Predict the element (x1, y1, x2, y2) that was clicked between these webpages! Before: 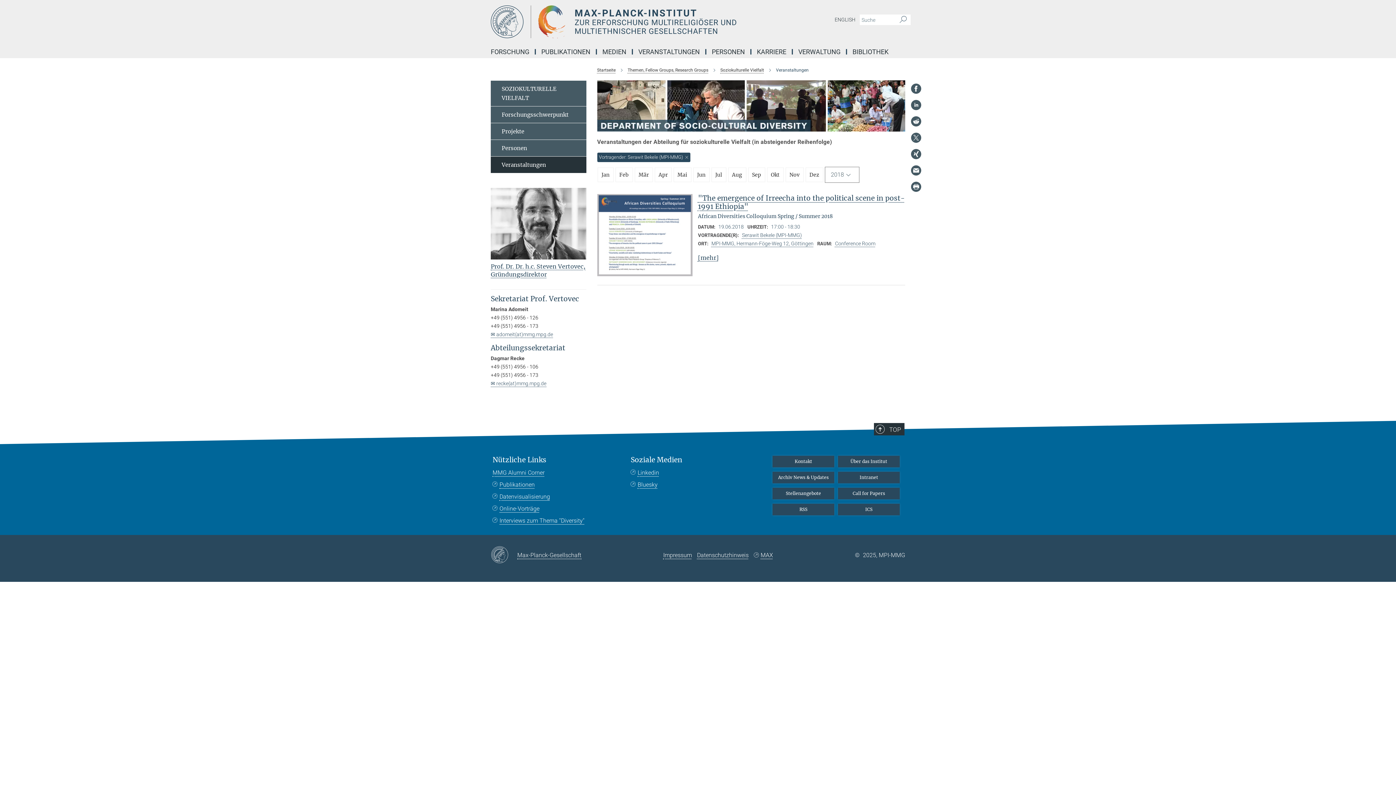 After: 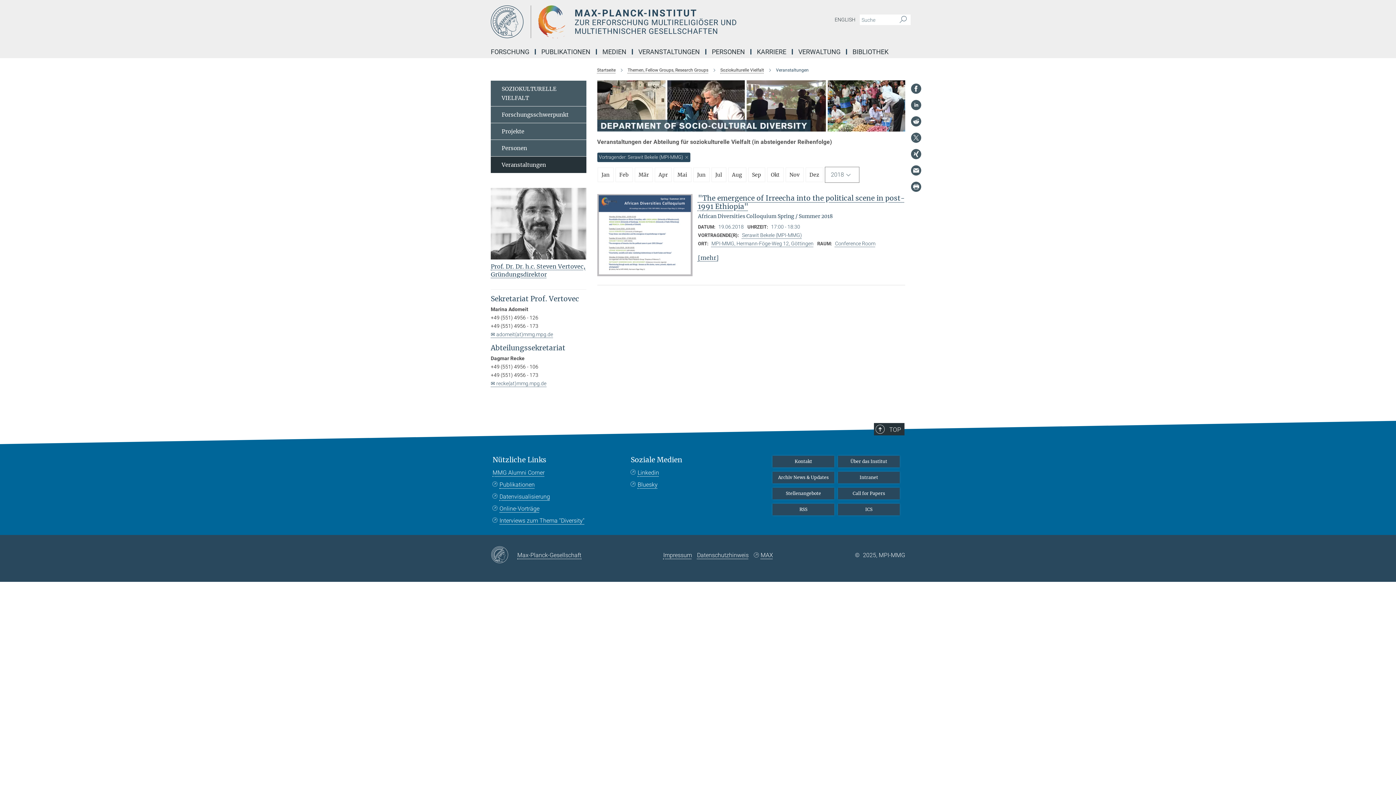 Action: bbox: (910, 83, 921, 94)